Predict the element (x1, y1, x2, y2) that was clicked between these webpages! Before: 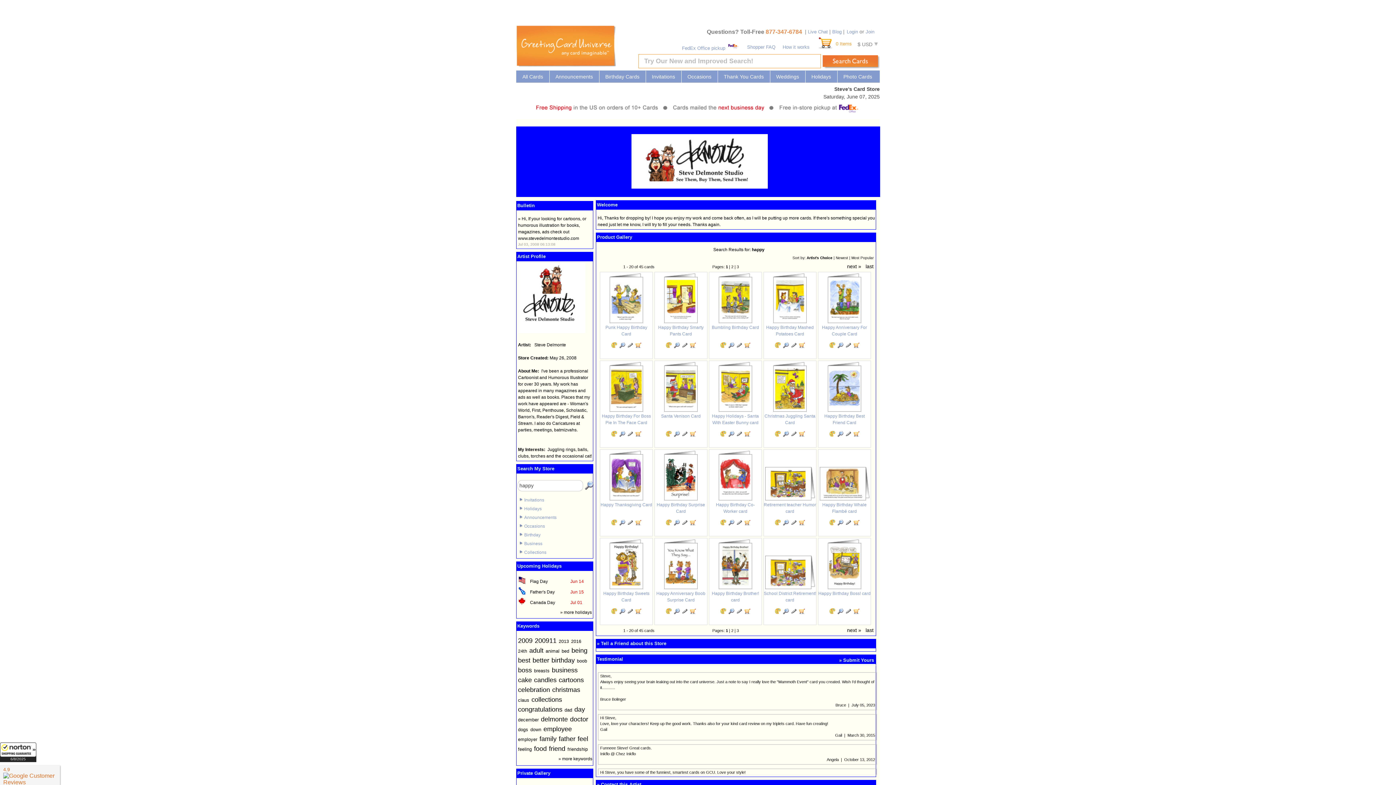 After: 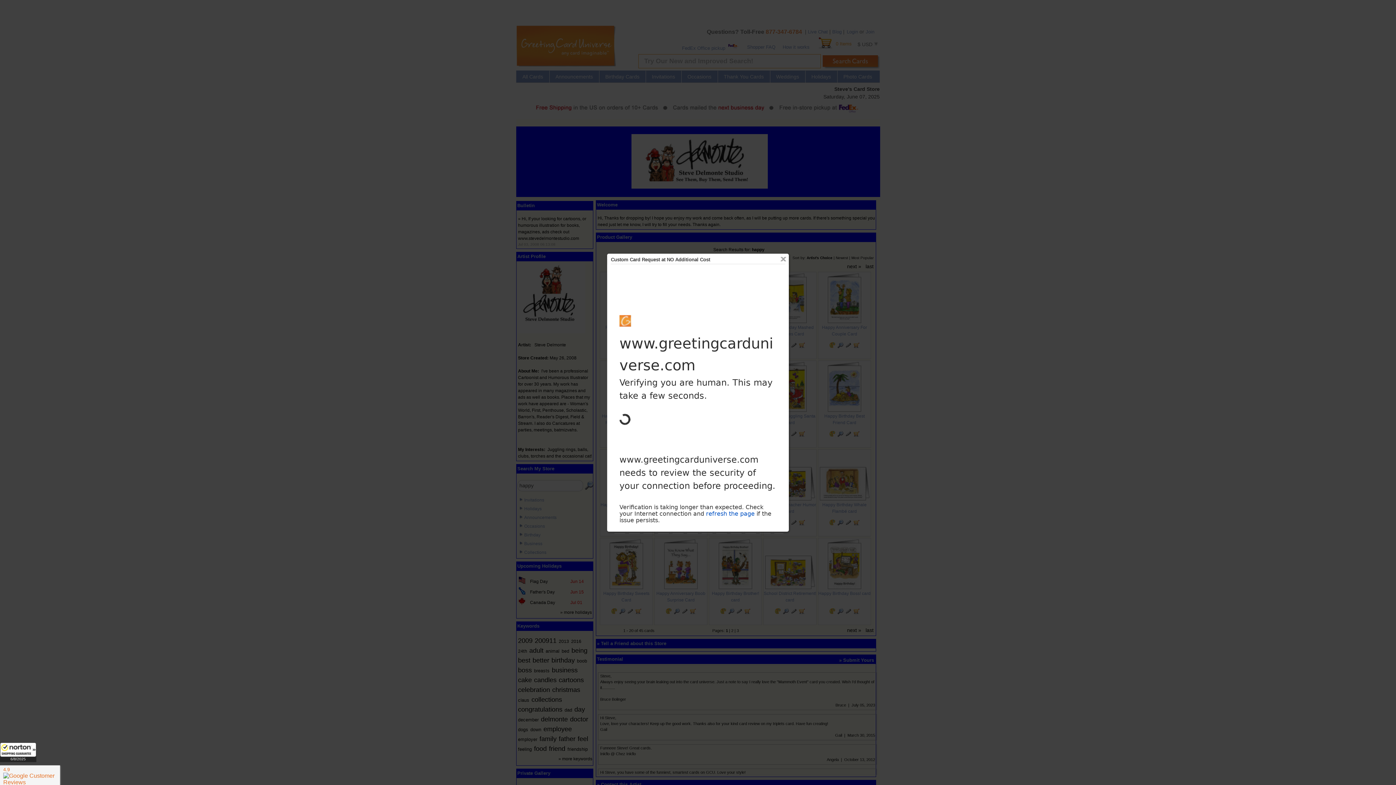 Action: bbox: (611, 432, 617, 438)